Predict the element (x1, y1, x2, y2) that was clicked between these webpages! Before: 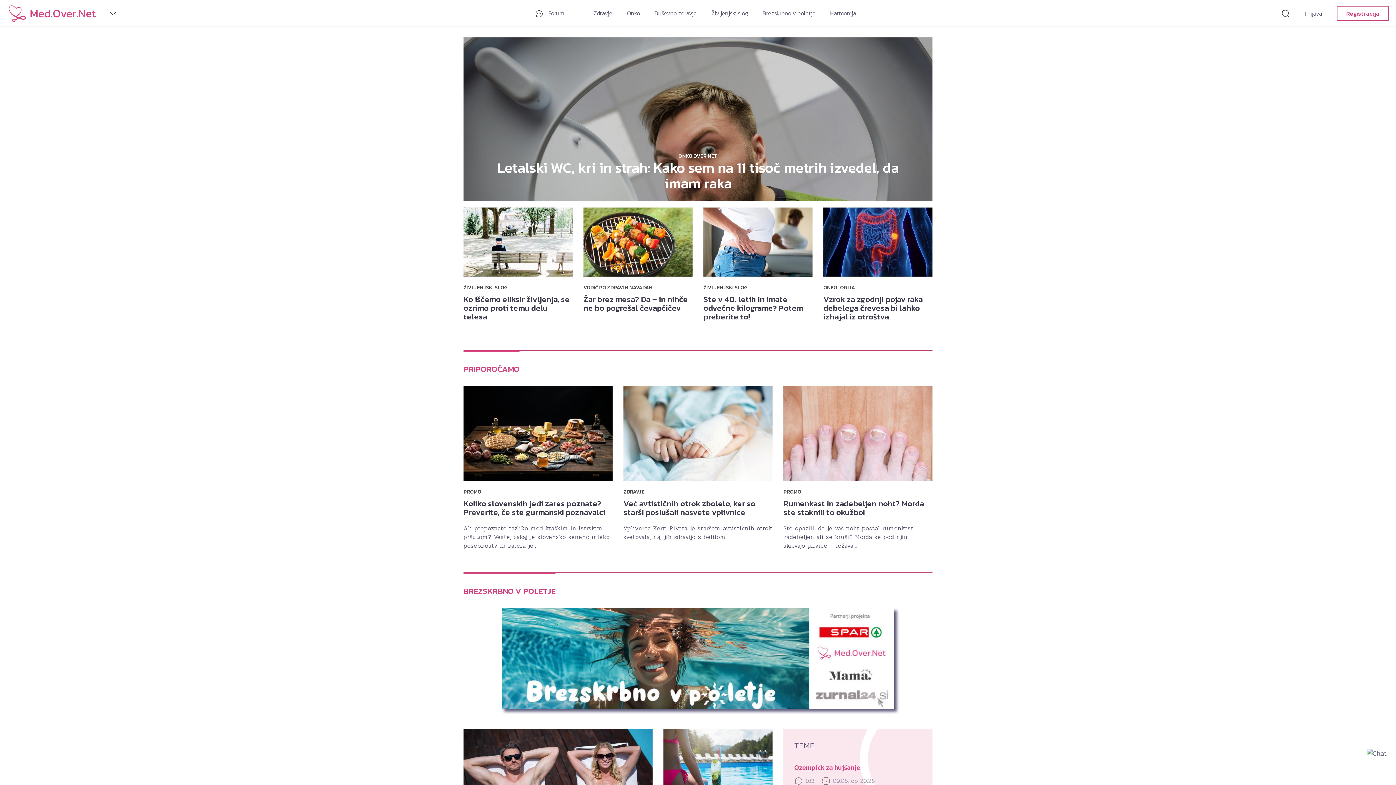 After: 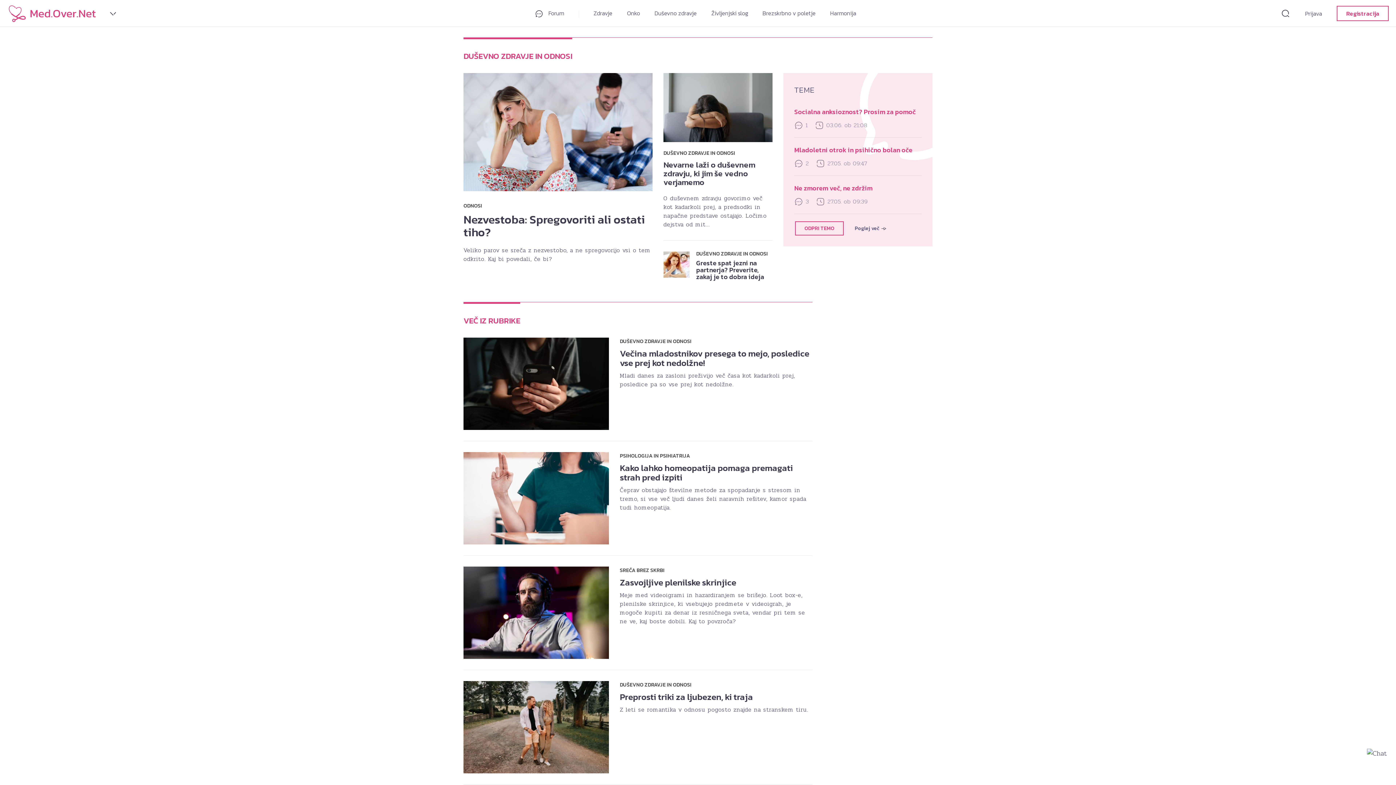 Action: label: Duševno zdravje bbox: (647, 0, 704, 26)